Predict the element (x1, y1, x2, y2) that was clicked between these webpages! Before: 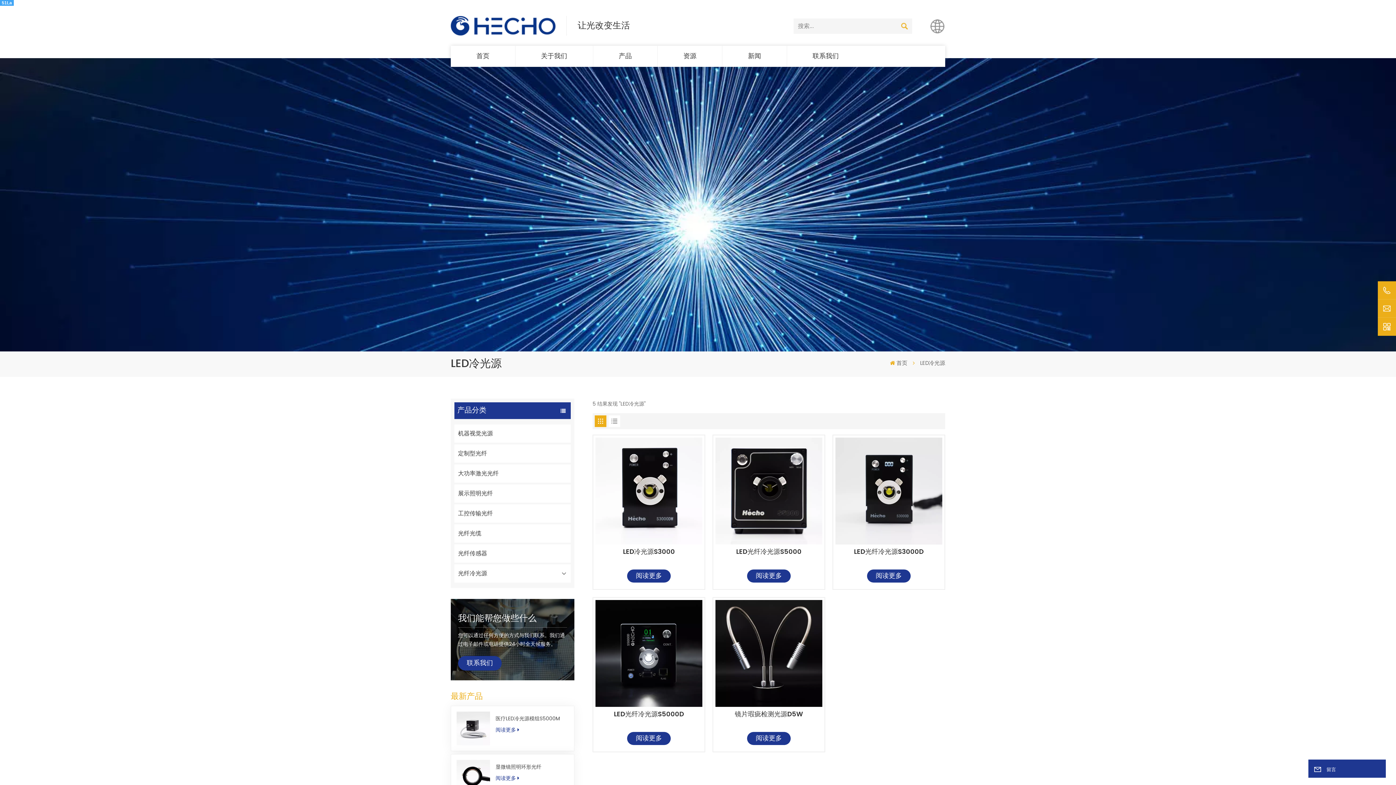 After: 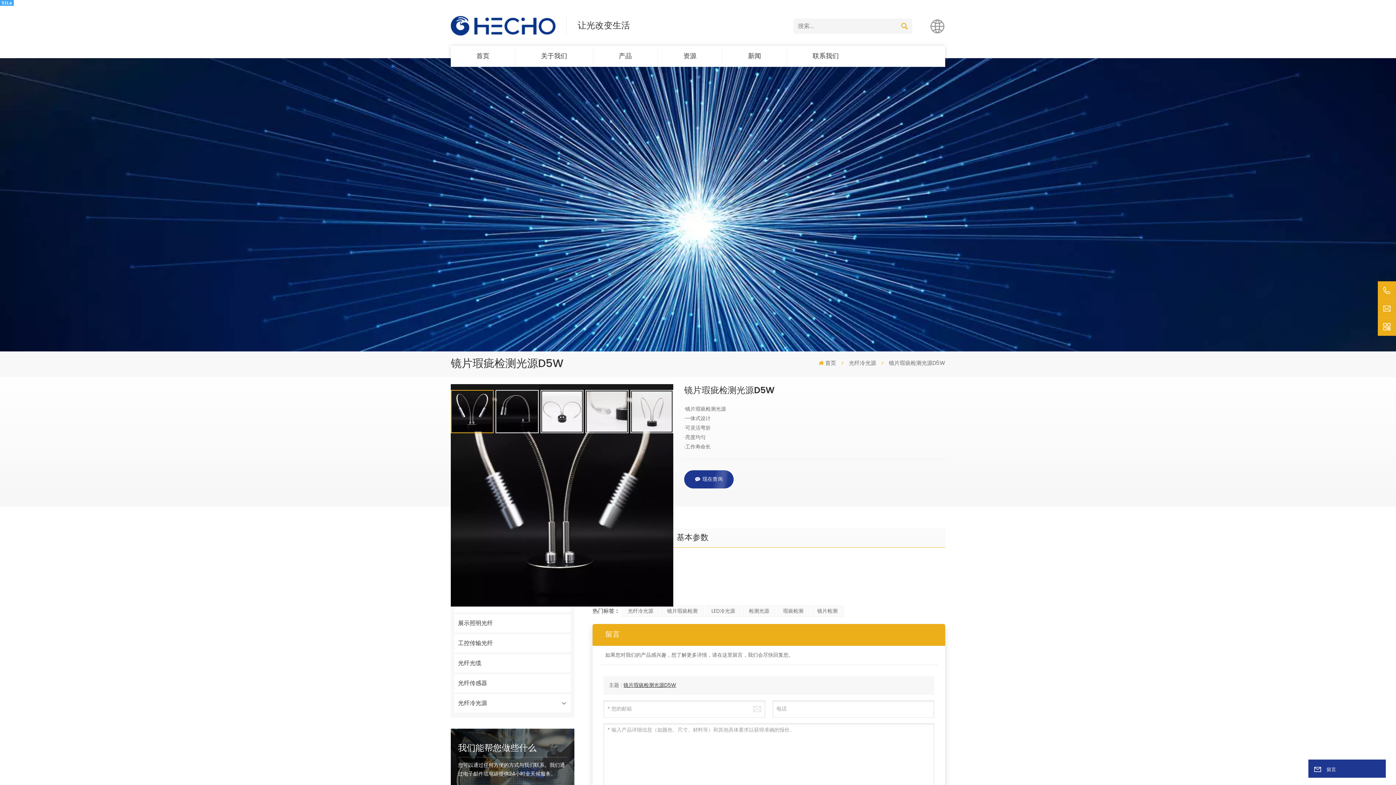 Action: bbox: (715, 600, 822, 707)